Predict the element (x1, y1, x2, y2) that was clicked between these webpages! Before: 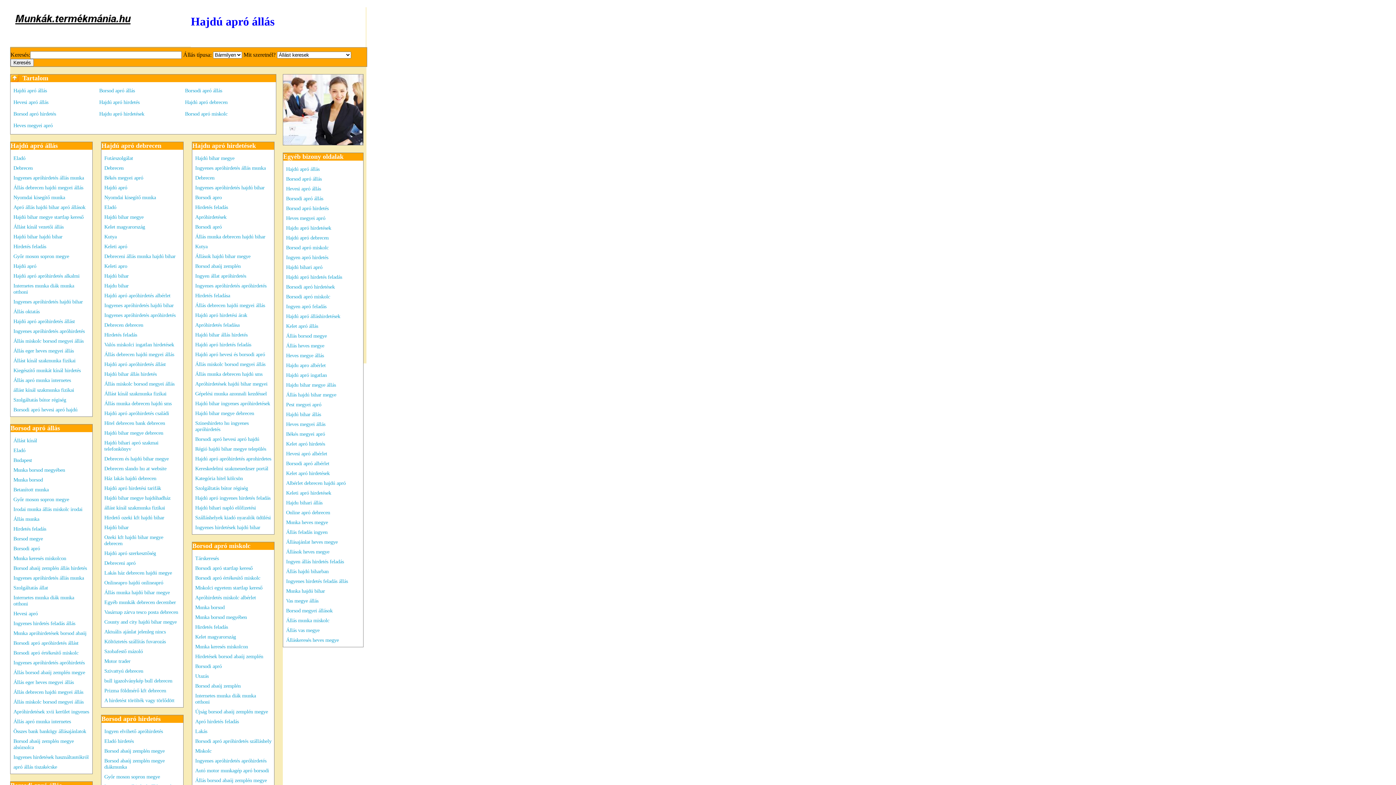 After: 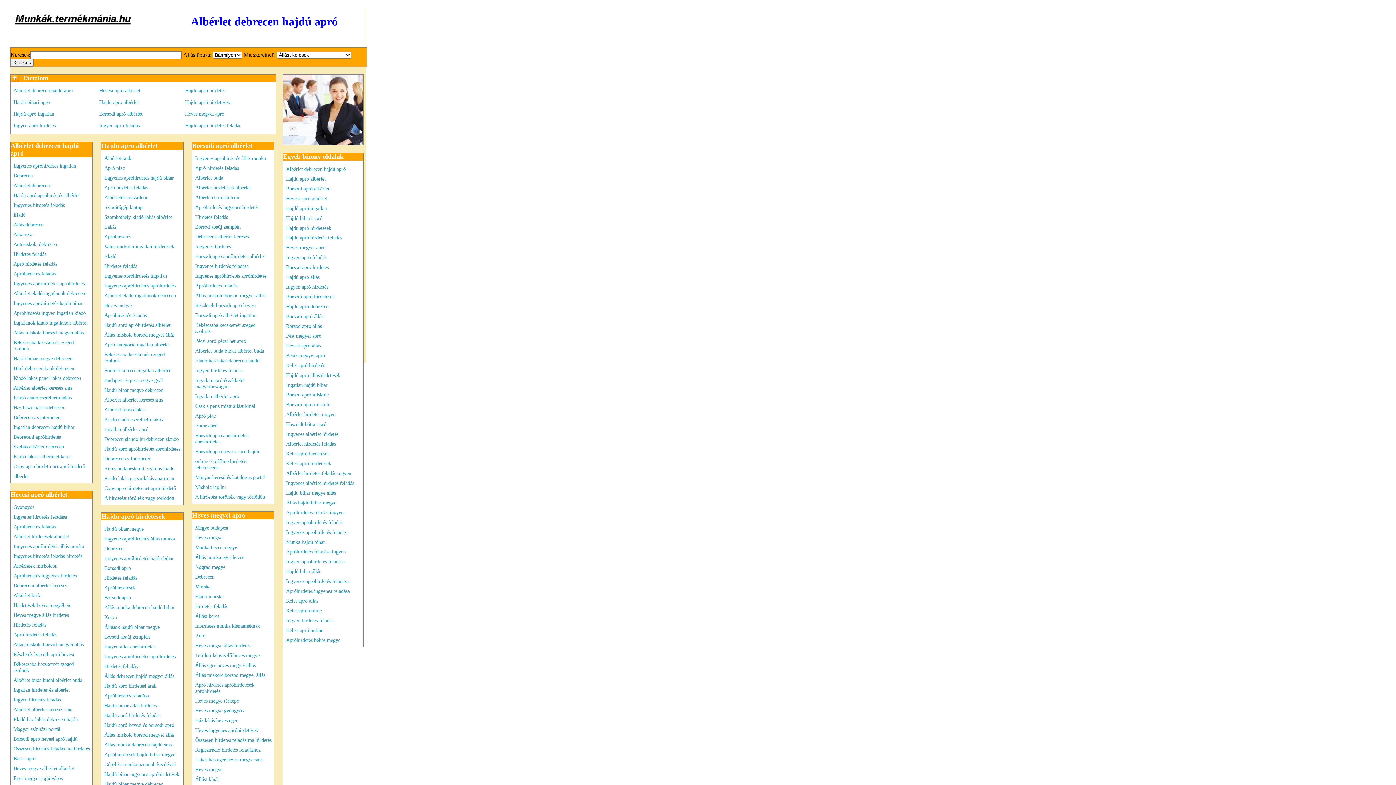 Action: label: Albérlet debrecen hajdú apró bbox: (286, 480, 362, 486)